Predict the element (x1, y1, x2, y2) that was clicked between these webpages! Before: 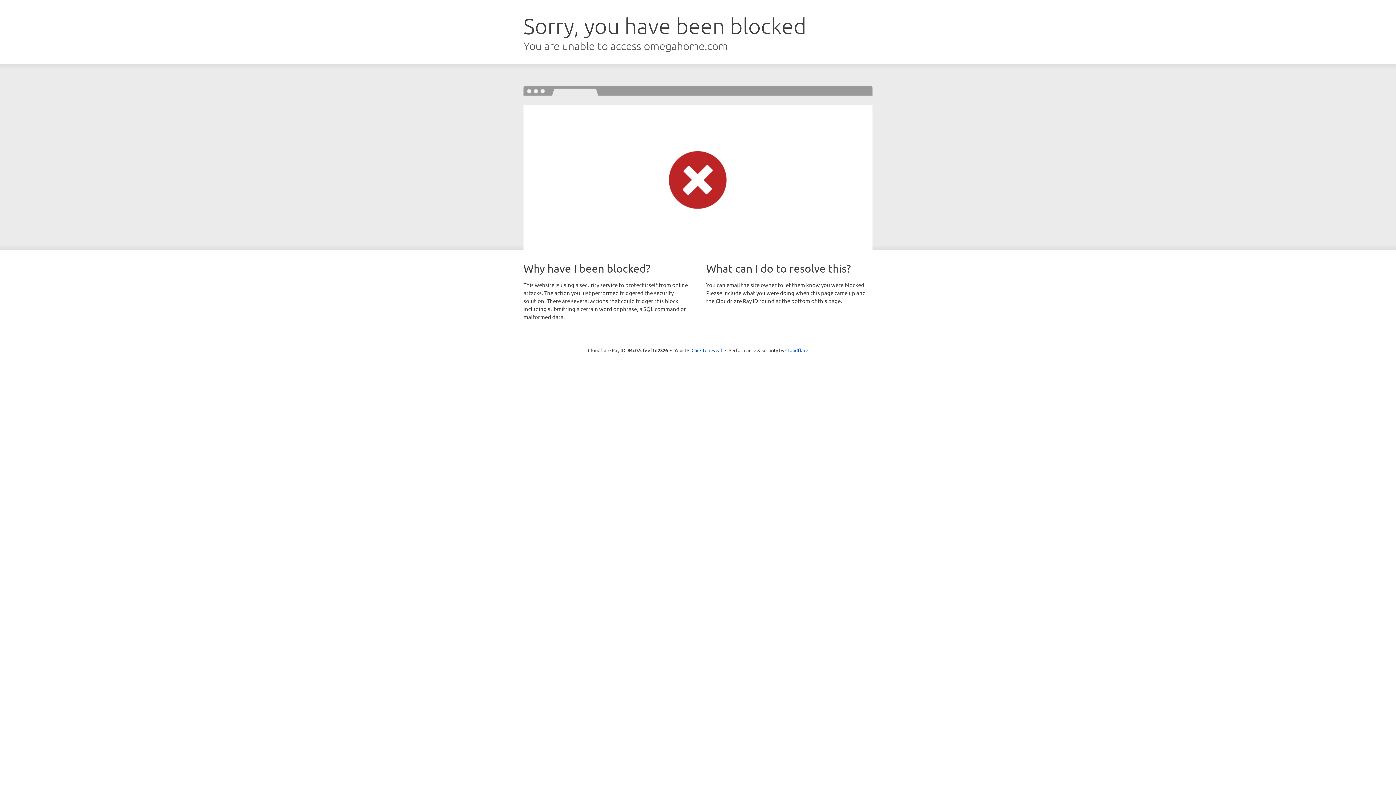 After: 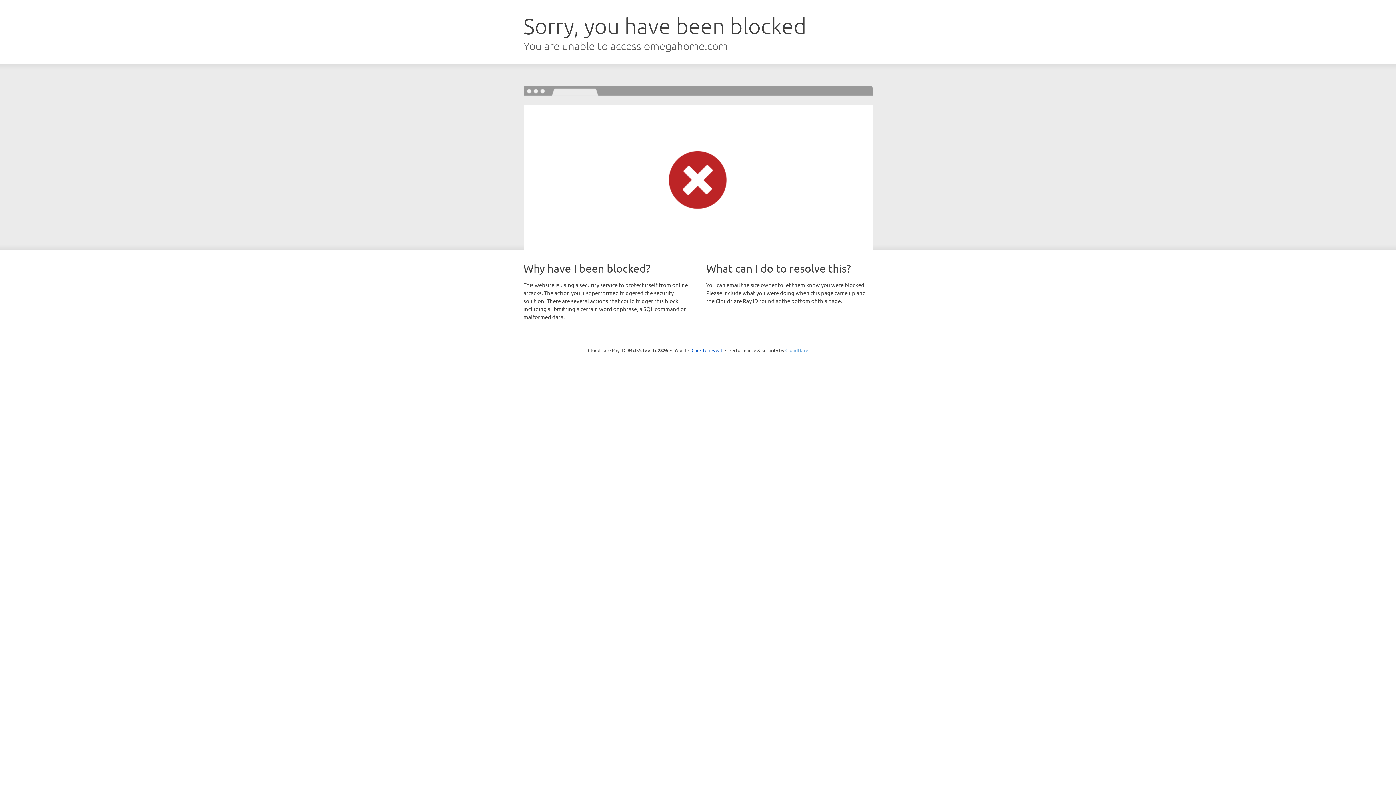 Action: label: Cloudflare bbox: (785, 347, 808, 353)